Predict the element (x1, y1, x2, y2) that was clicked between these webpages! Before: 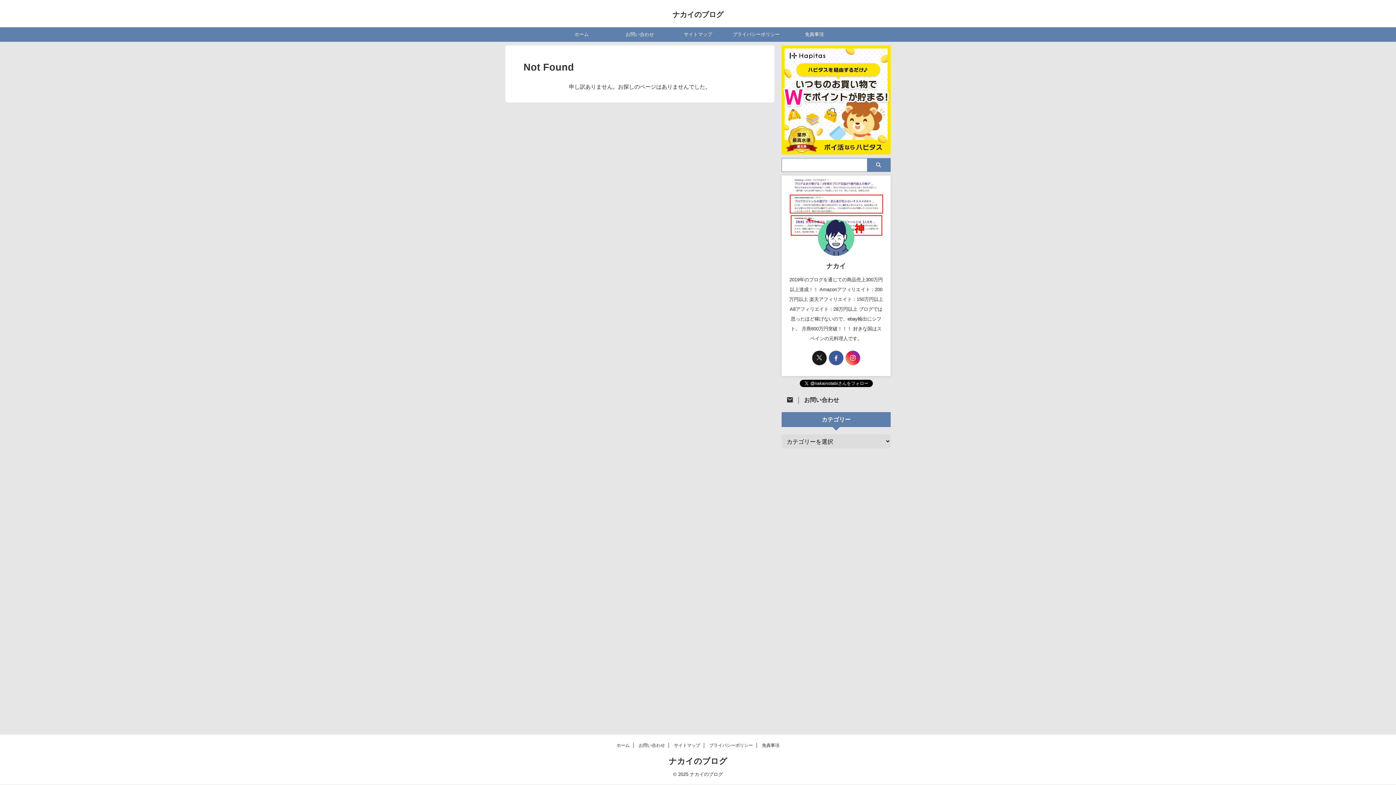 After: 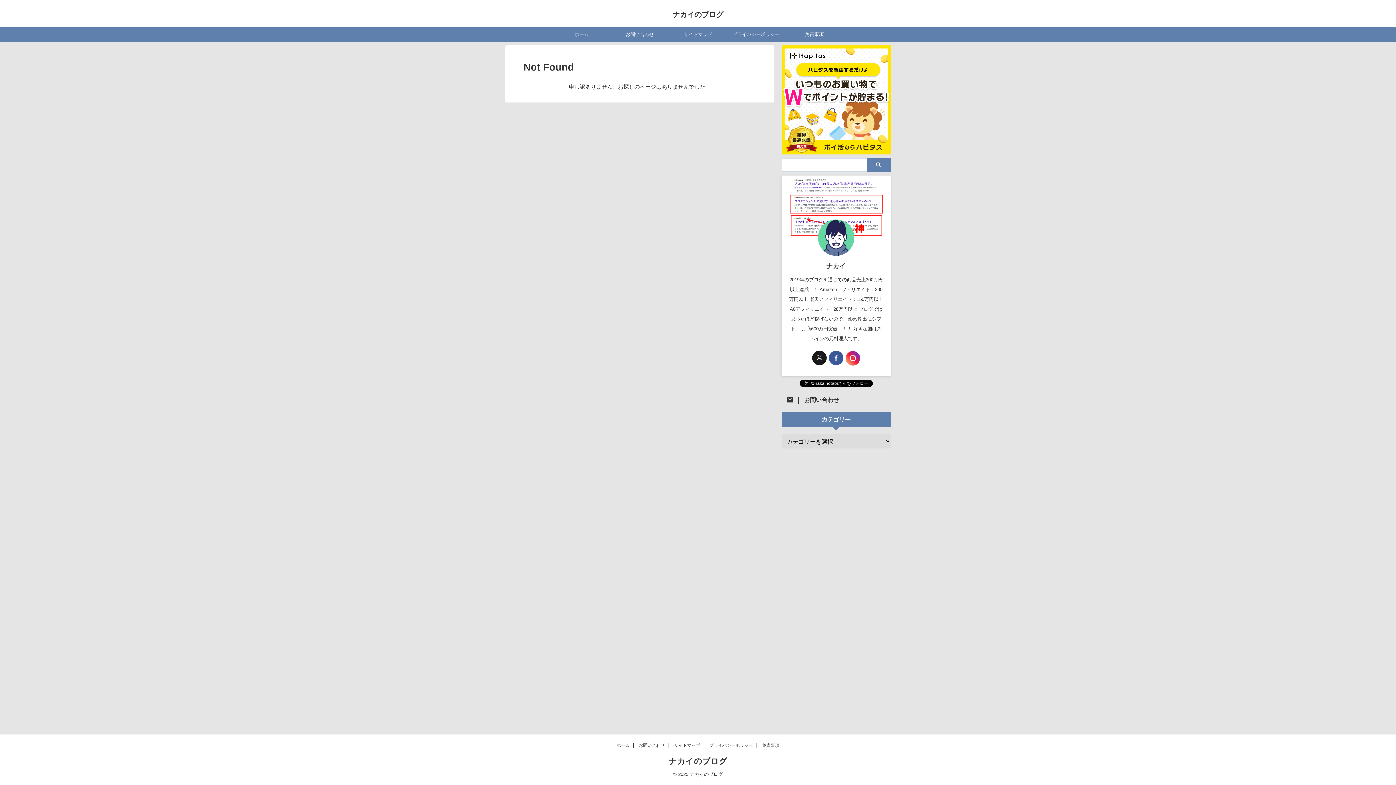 Action: bbox: (845, 350, 860, 365)